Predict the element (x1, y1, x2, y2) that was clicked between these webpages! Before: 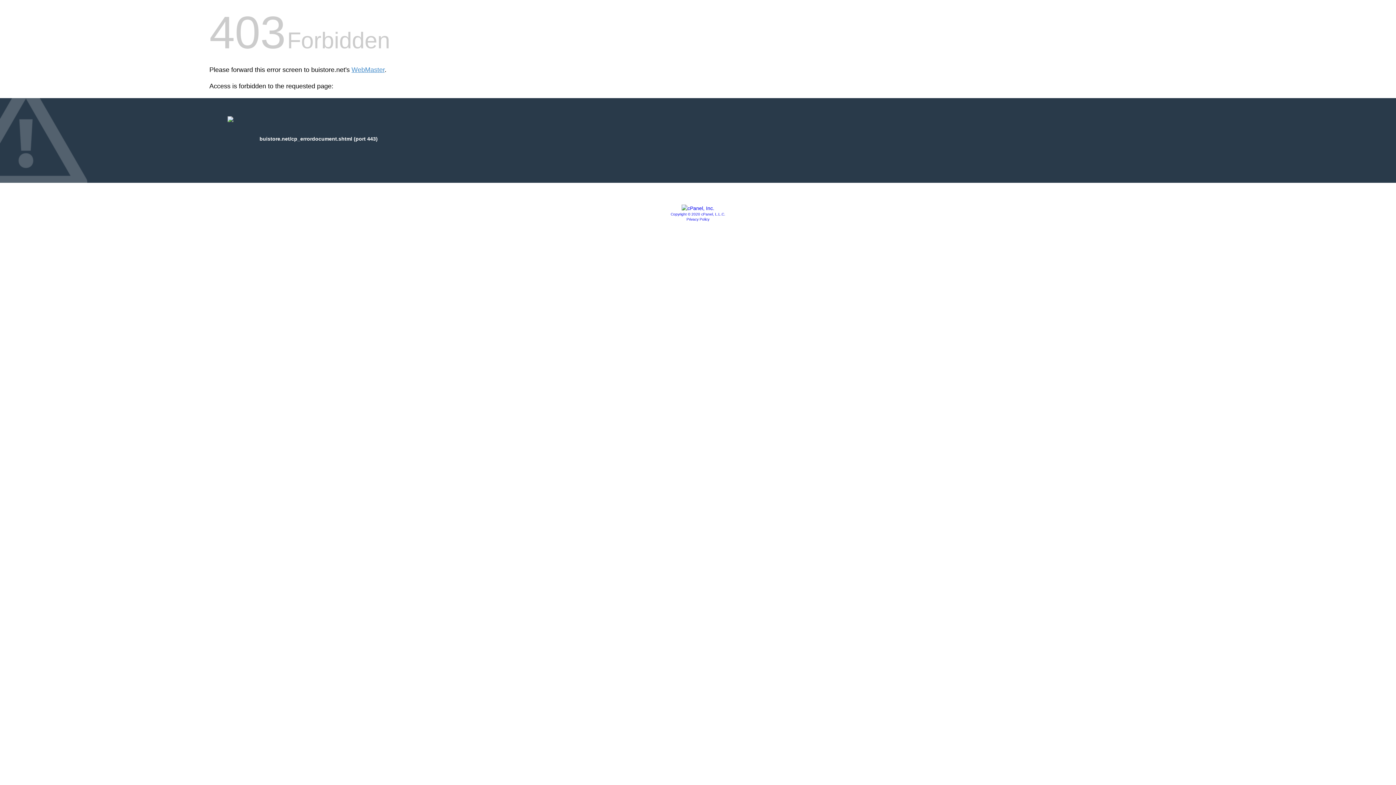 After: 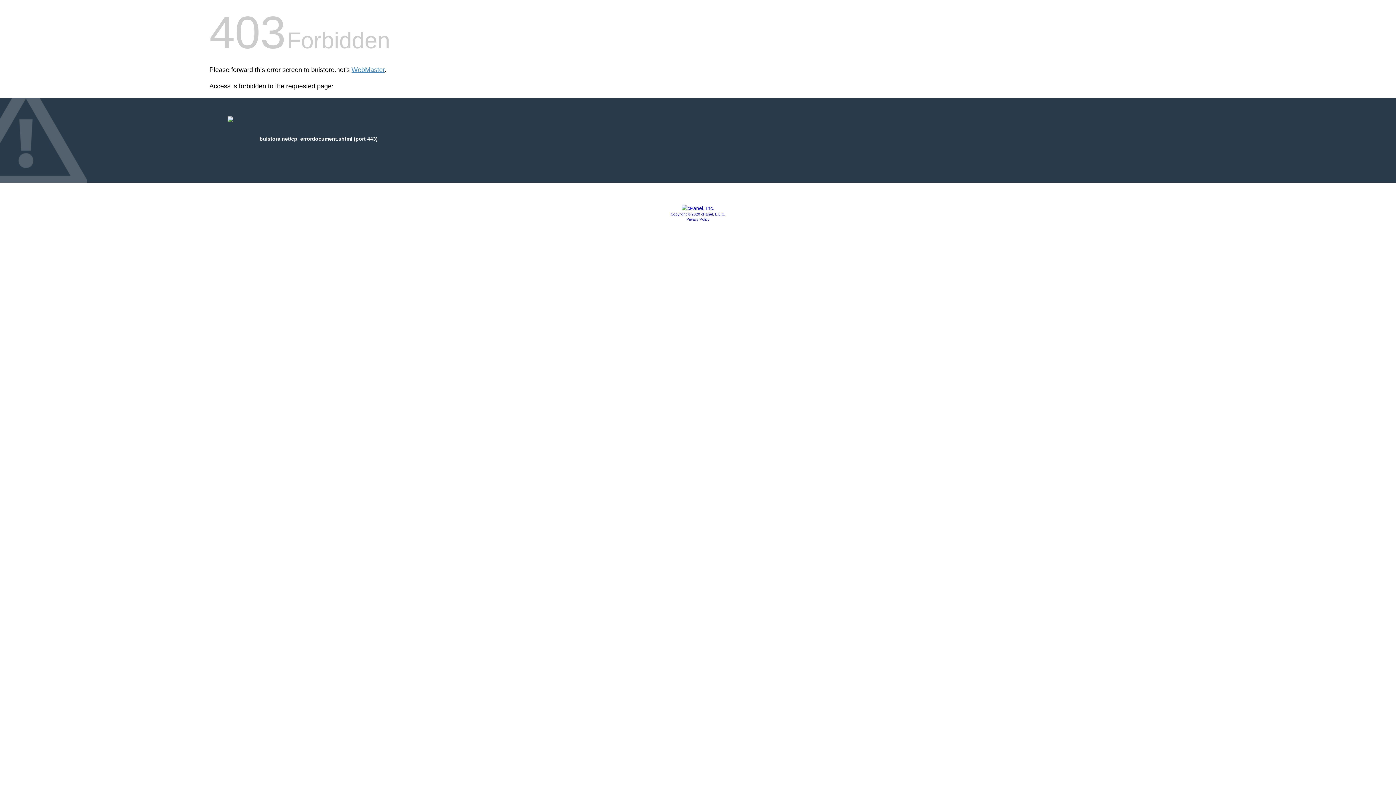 Action: label: Privacy Policy bbox: (686, 217, 709, 221)